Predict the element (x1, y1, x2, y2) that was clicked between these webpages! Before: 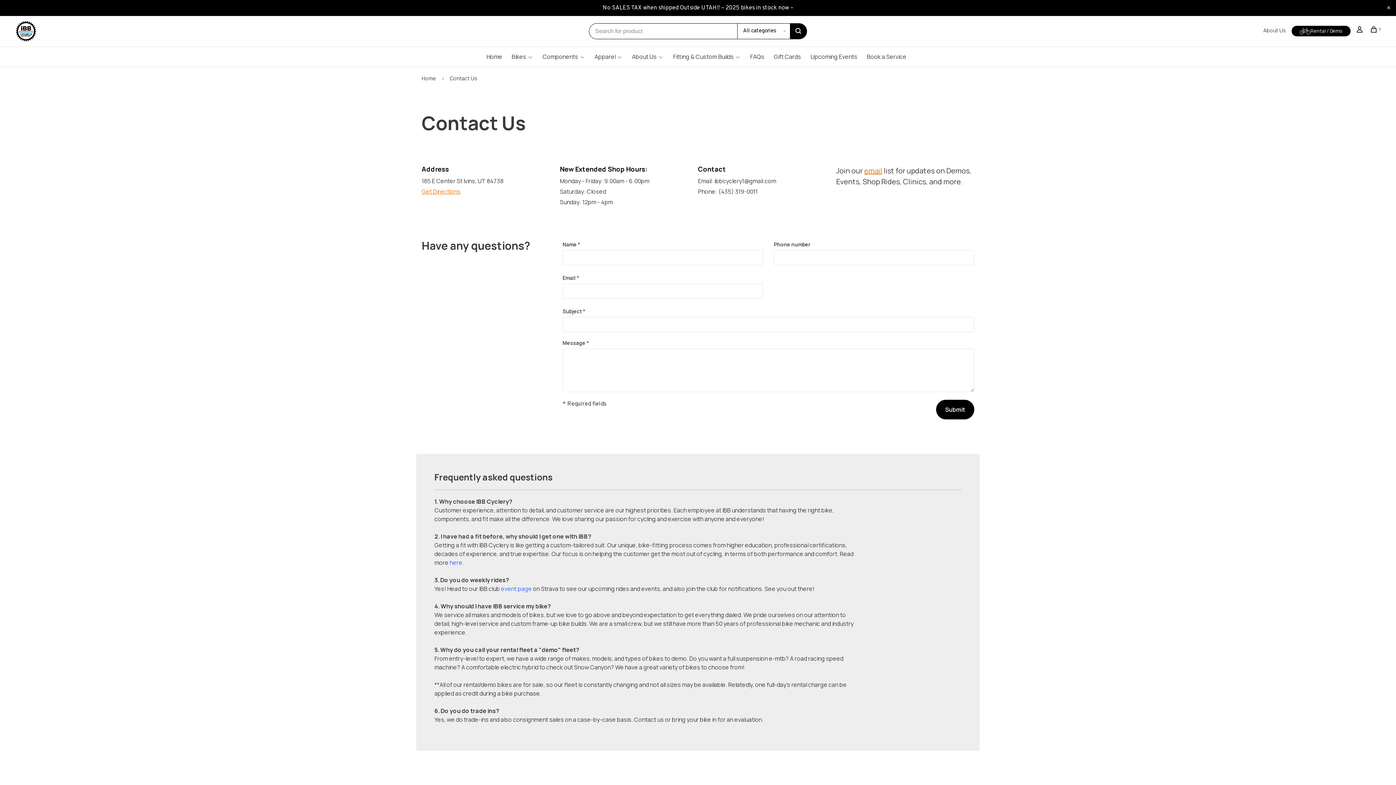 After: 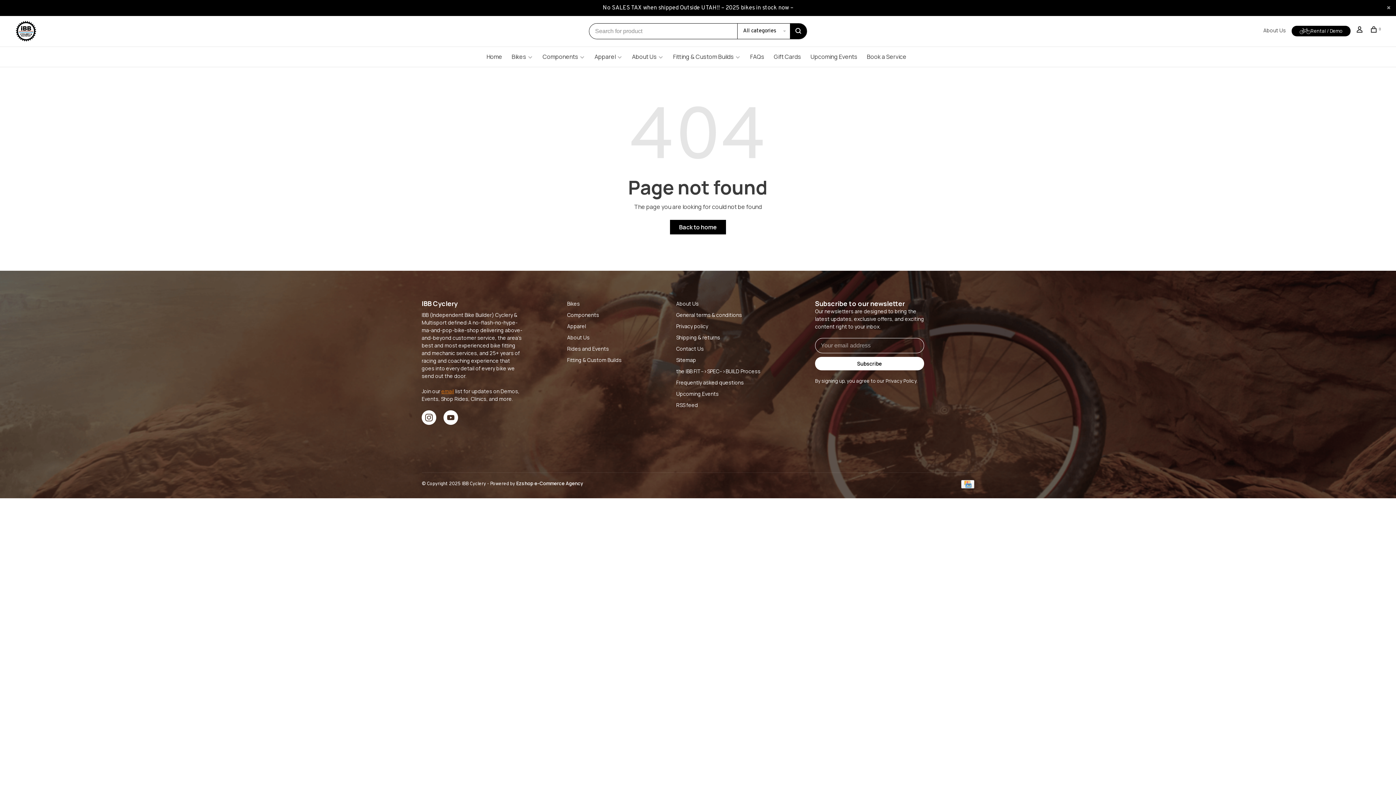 Action: bbox: (790, 23, 806, 38)